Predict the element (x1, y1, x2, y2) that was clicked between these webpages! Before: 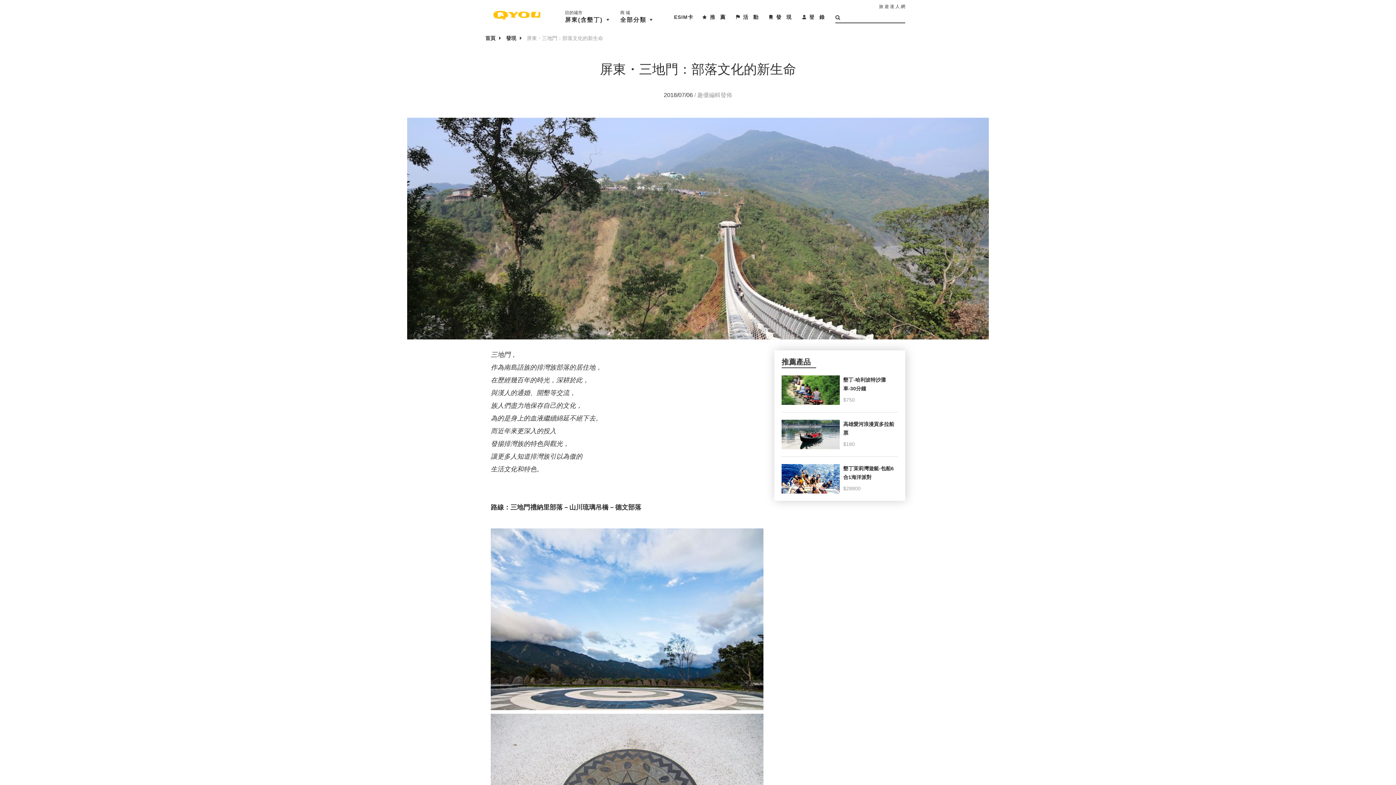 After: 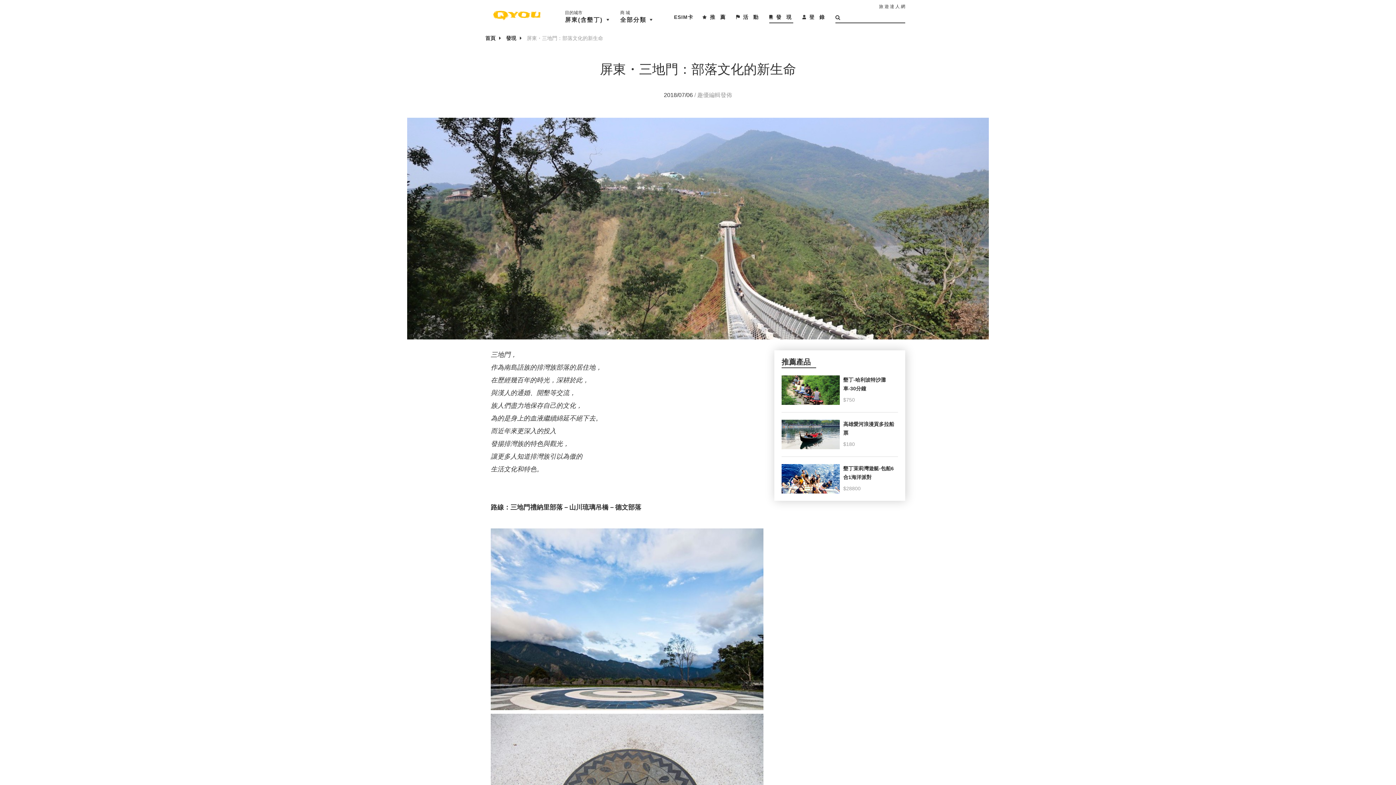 Action: label:  發 現 bbox: (769, 13, 793, 23)